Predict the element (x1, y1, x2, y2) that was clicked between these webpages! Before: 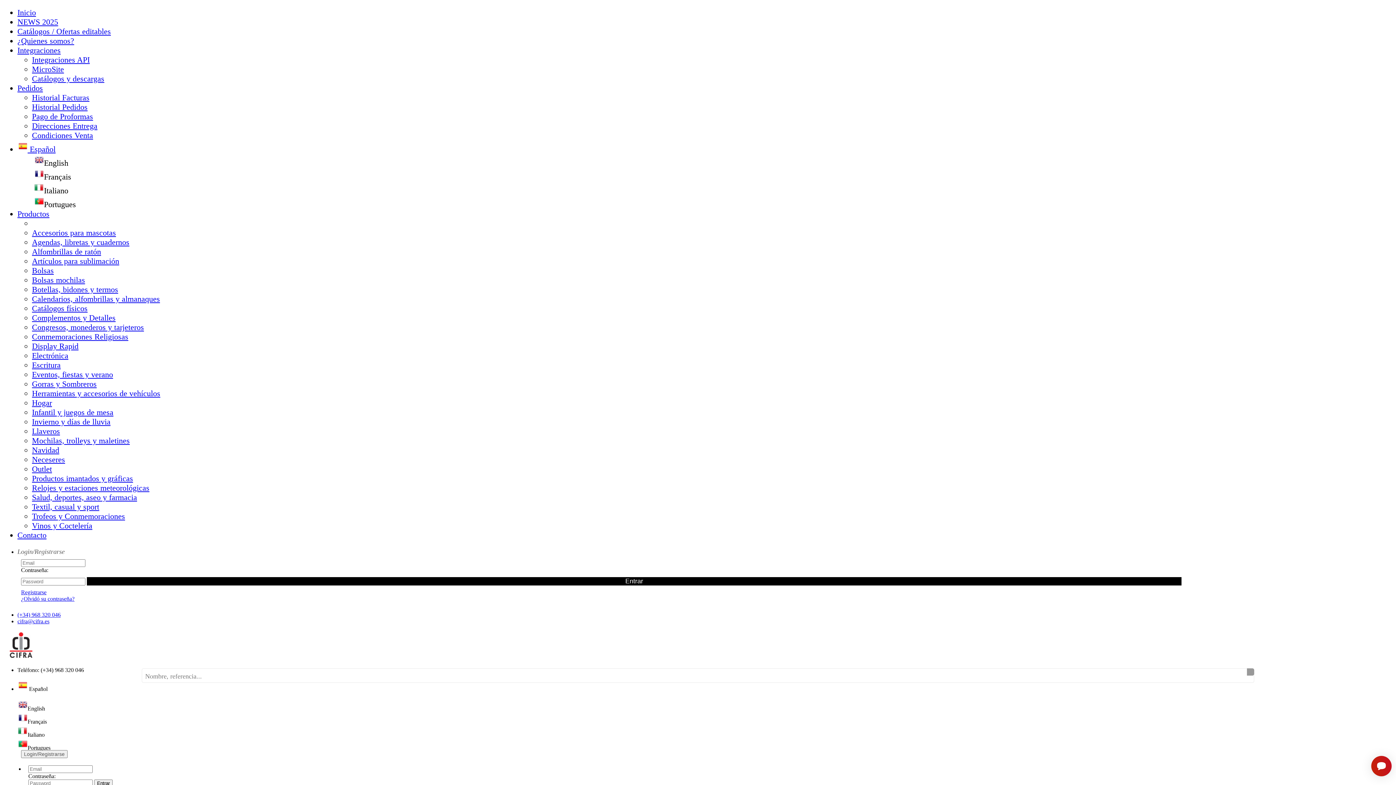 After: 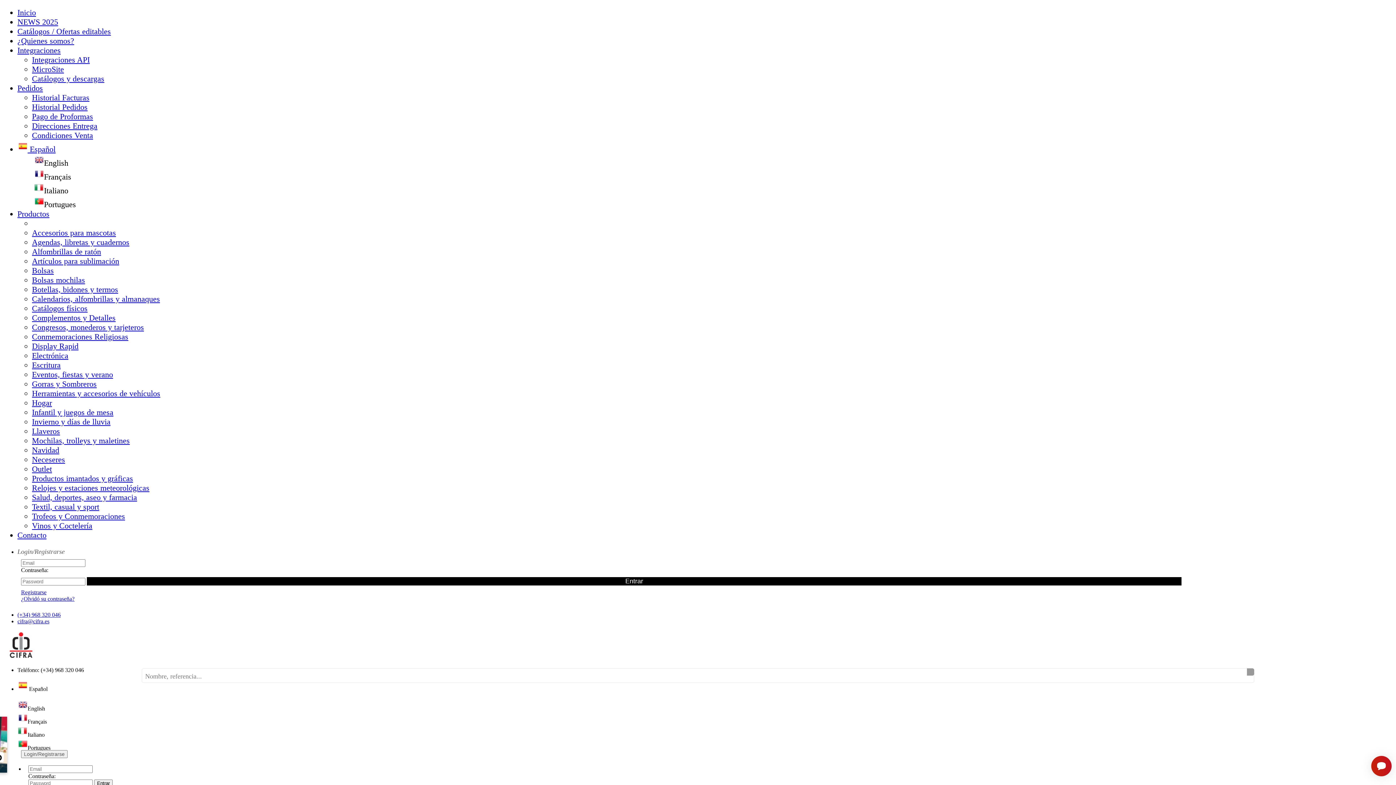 Action: label: Hogar bbox: (32, 398, 52, 407)